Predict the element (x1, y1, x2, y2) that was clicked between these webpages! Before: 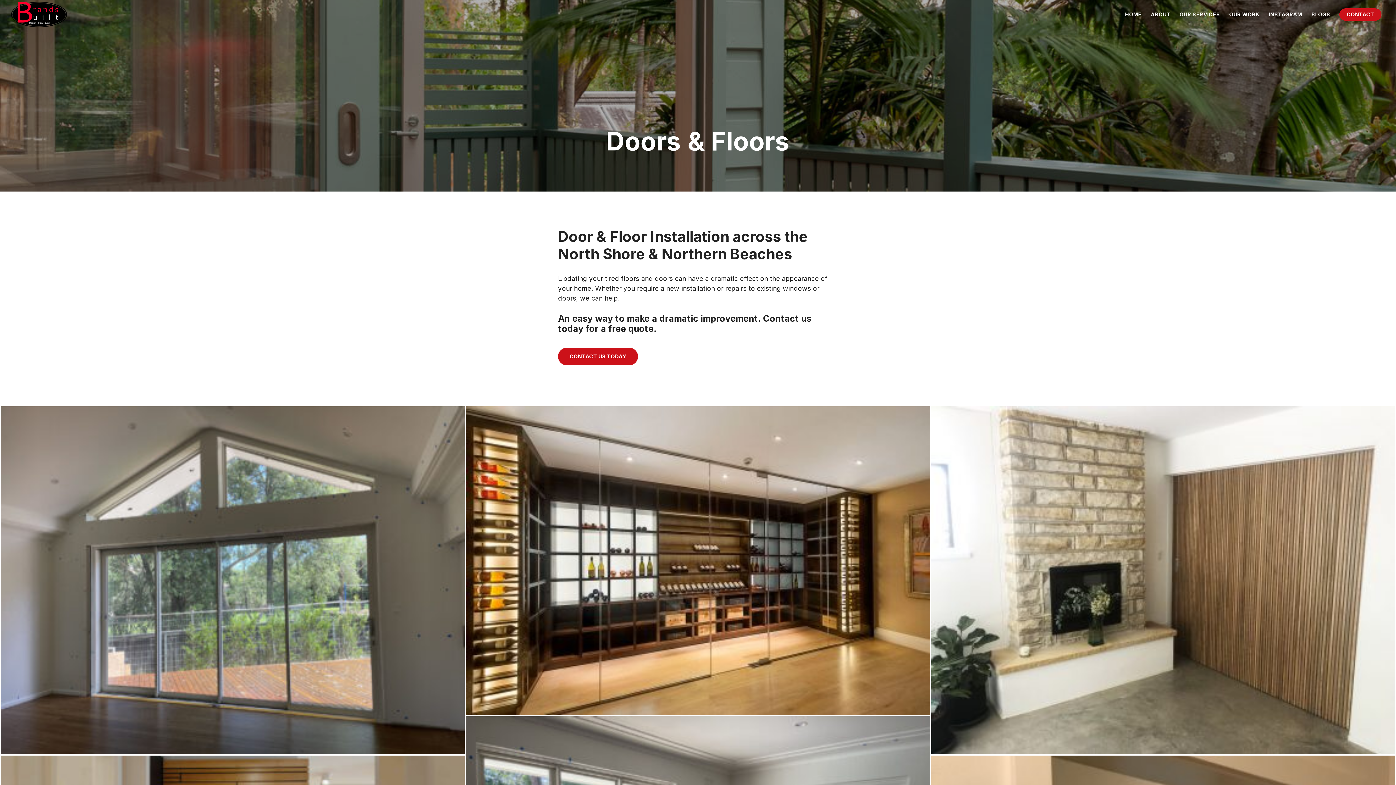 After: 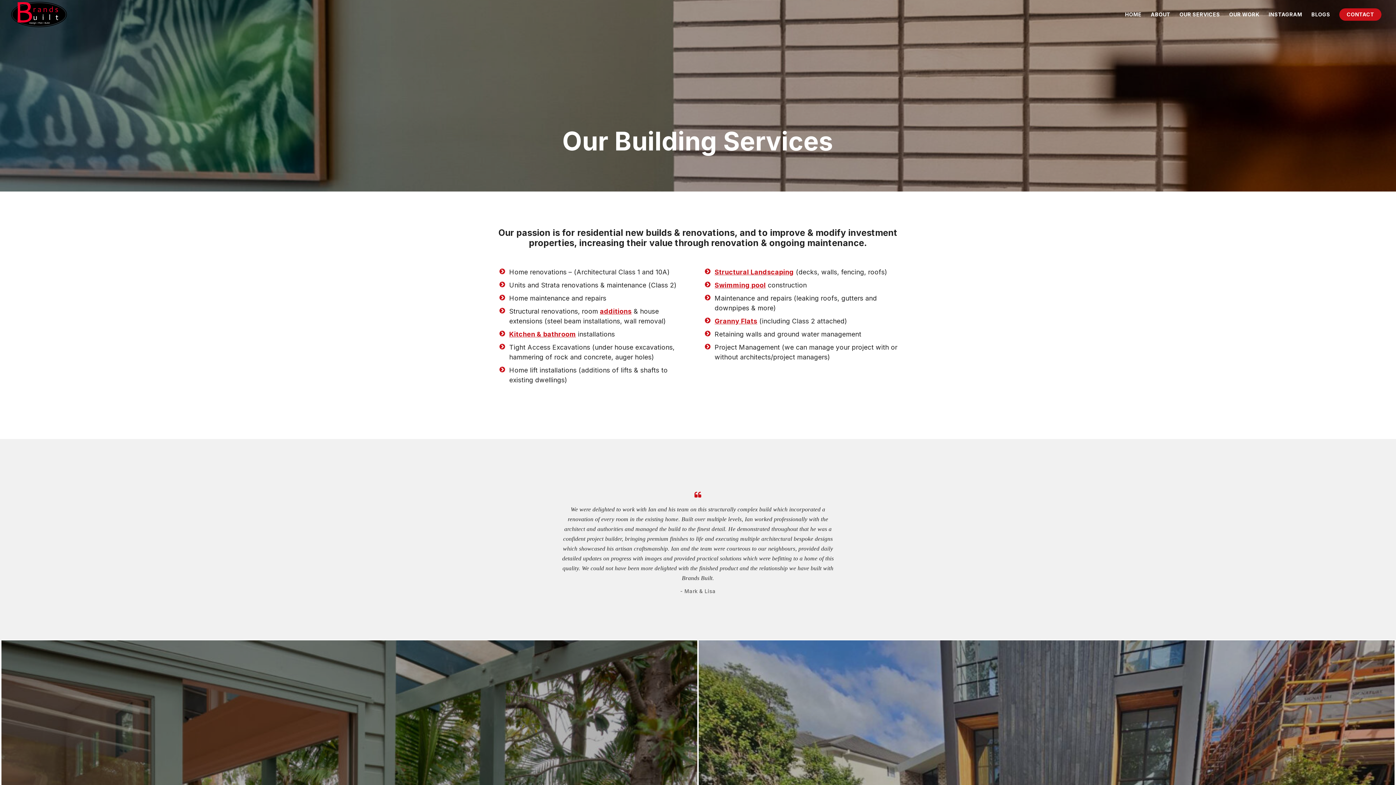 Action: bbox: (1179, 8, 1220, 20) label: OUR SERVICES